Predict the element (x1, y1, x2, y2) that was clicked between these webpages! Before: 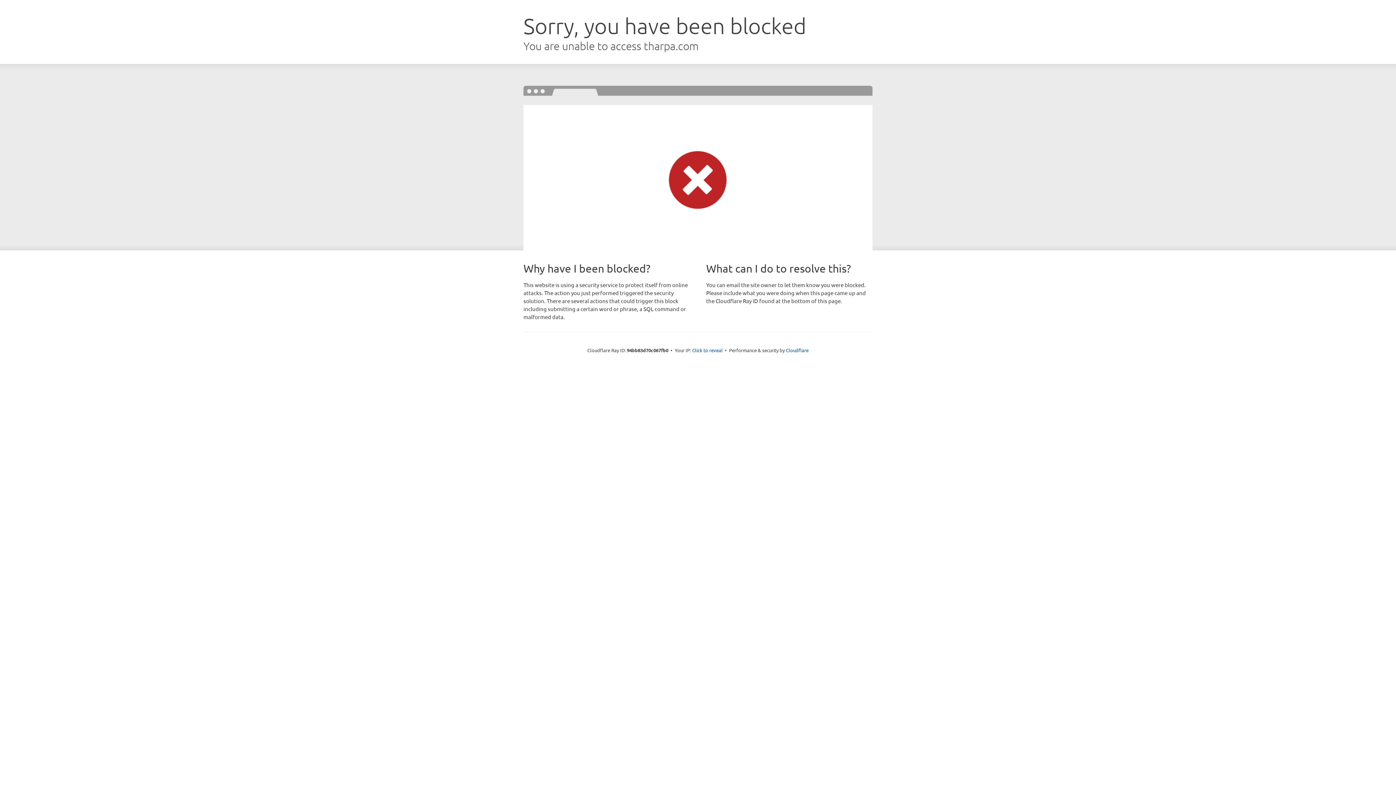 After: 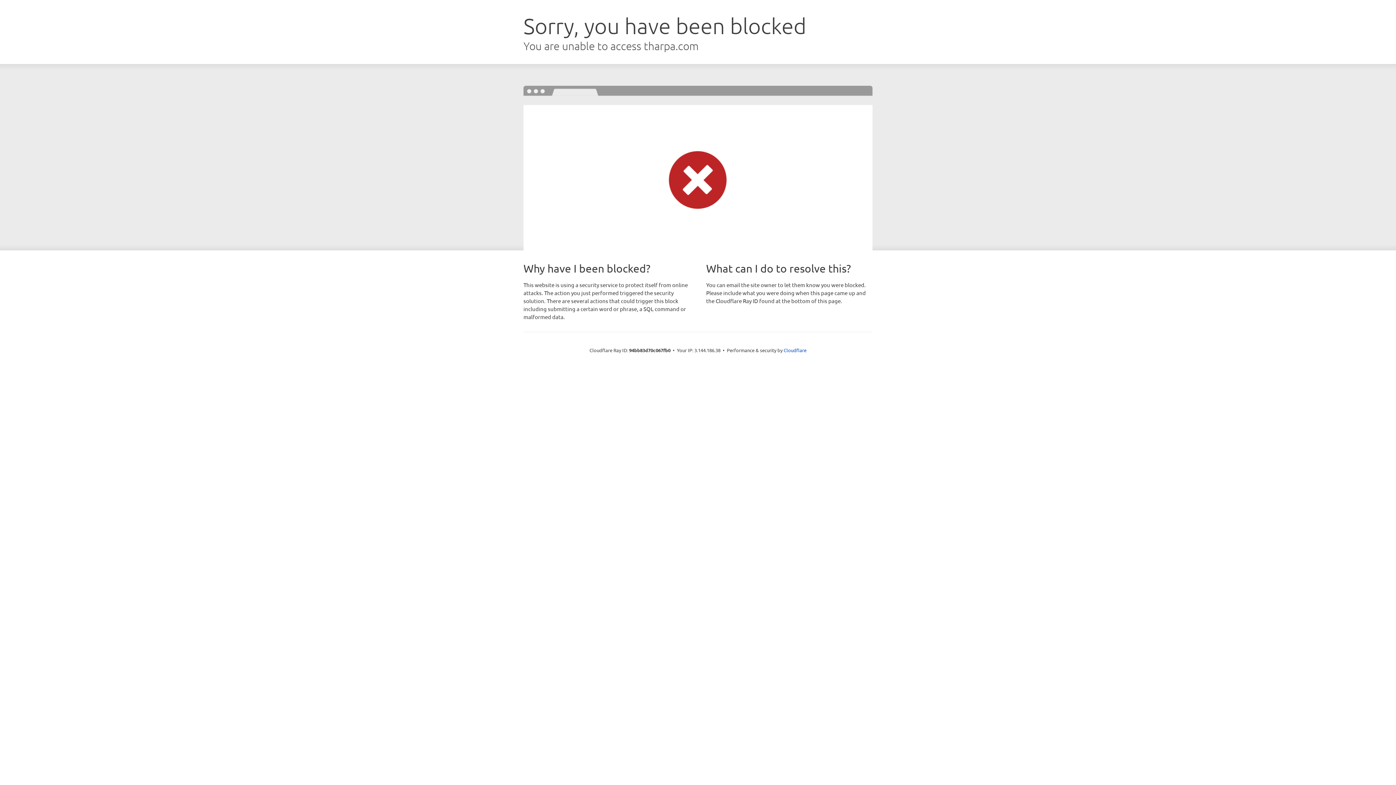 Action: bbox: (692, 346, 722, 353) label: Click to reveal